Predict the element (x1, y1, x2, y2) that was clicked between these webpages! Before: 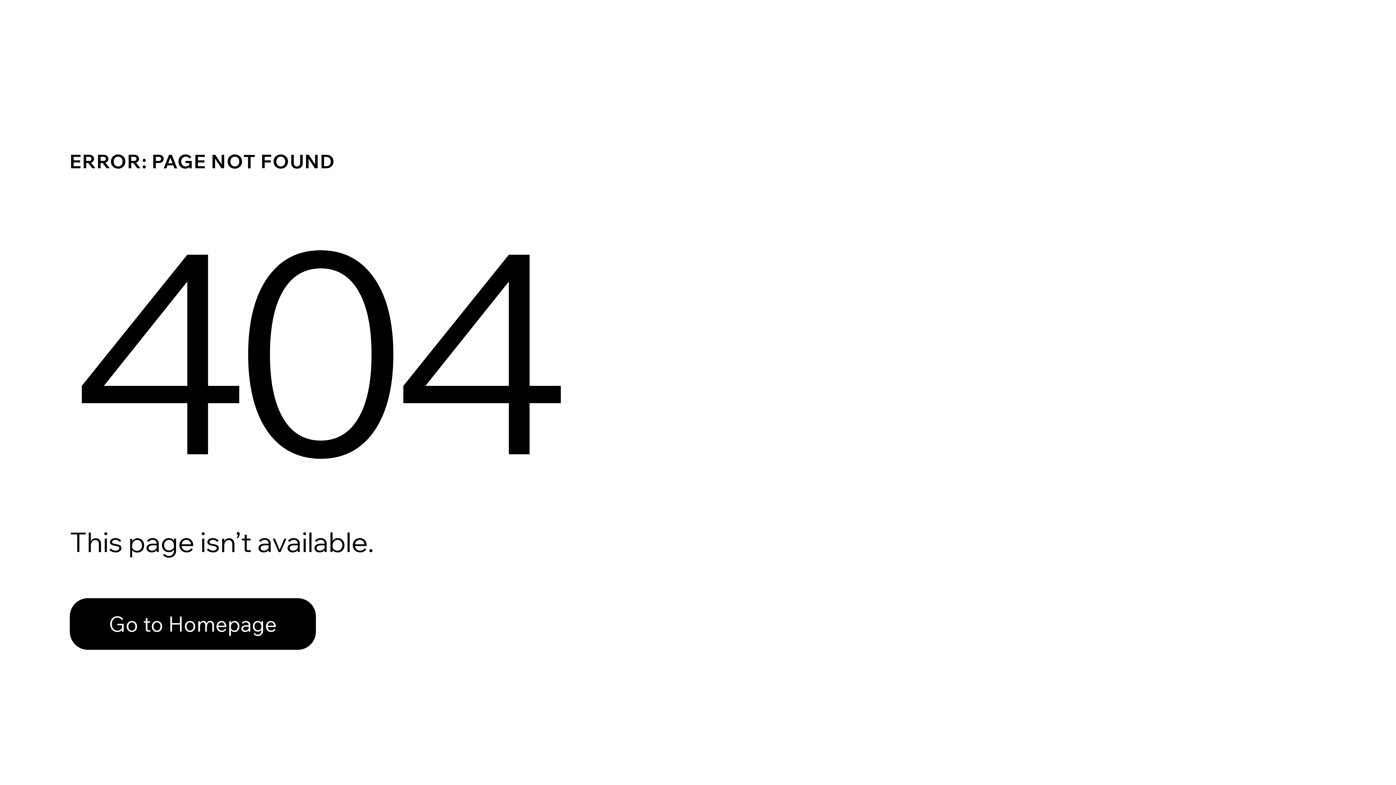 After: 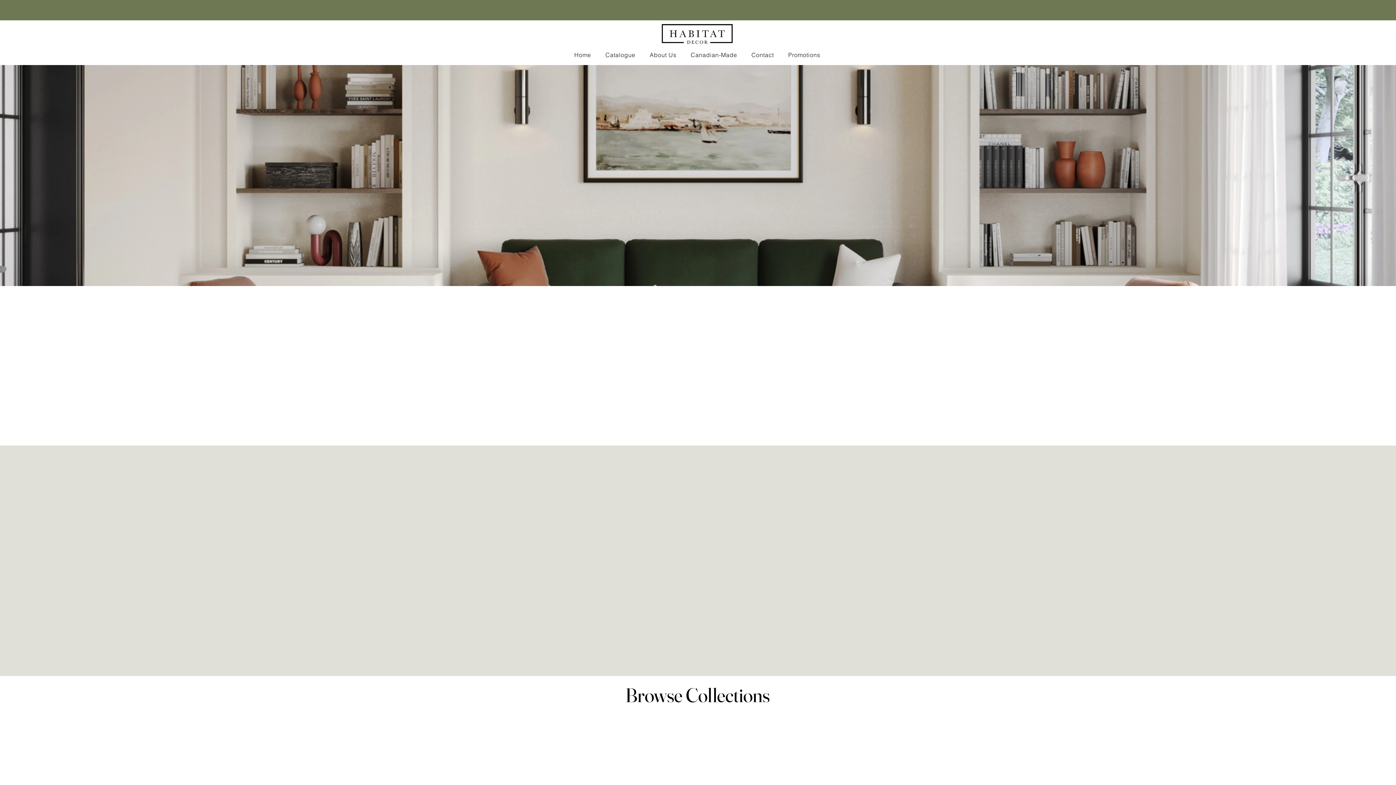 Action: label: Go to Homepage bbox: (69, 598, 316, 650)